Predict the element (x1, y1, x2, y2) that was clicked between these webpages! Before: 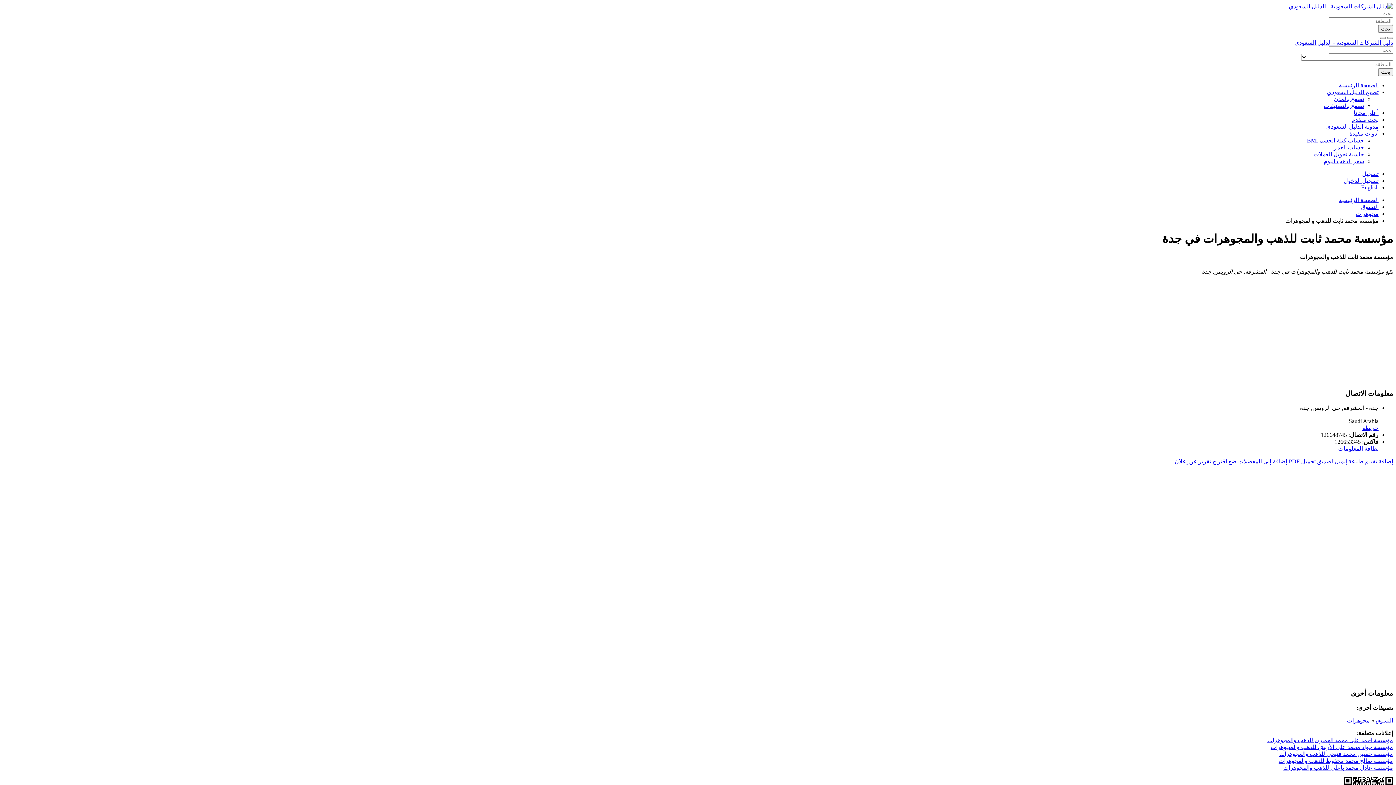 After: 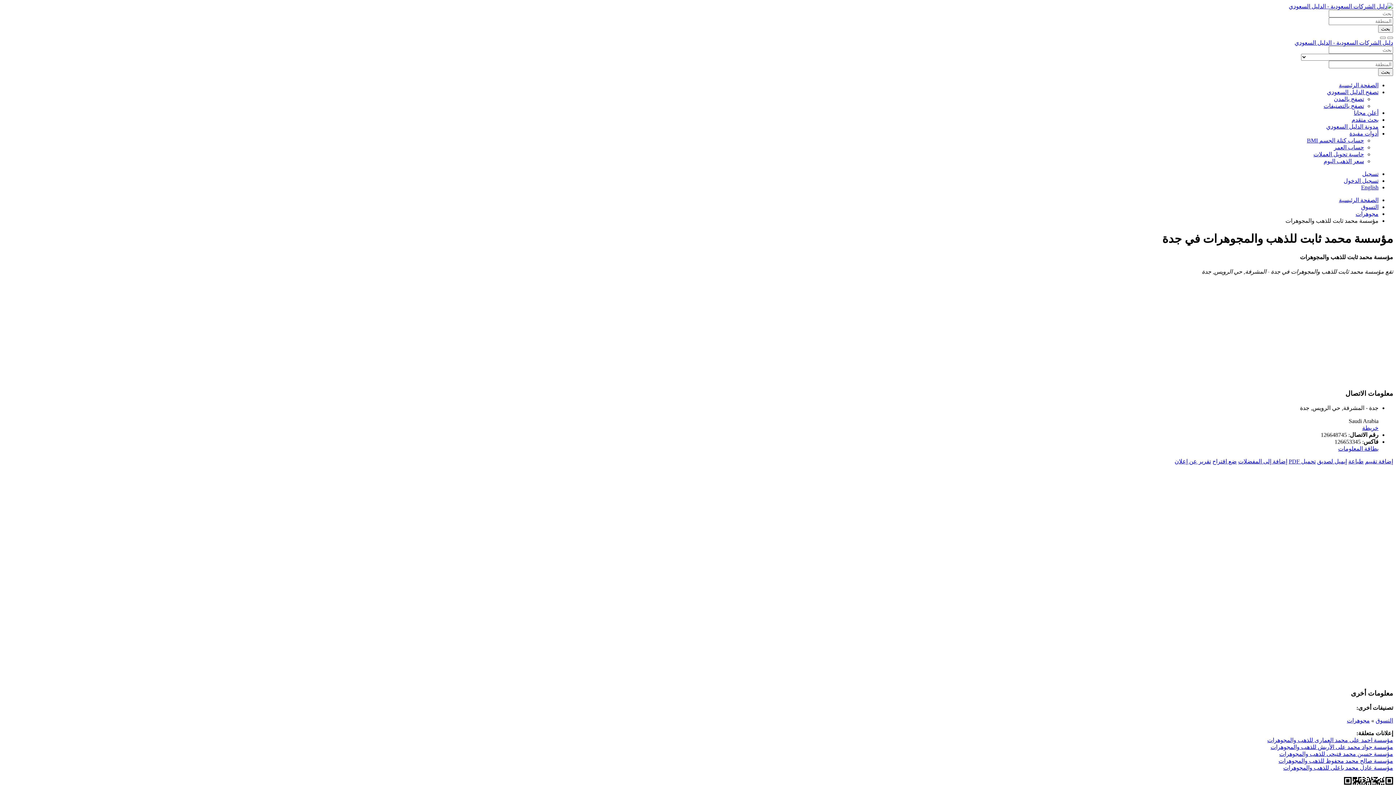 Action: label: حاسبة تحويل العملات bbox: (1313, 151, 1364, 157)